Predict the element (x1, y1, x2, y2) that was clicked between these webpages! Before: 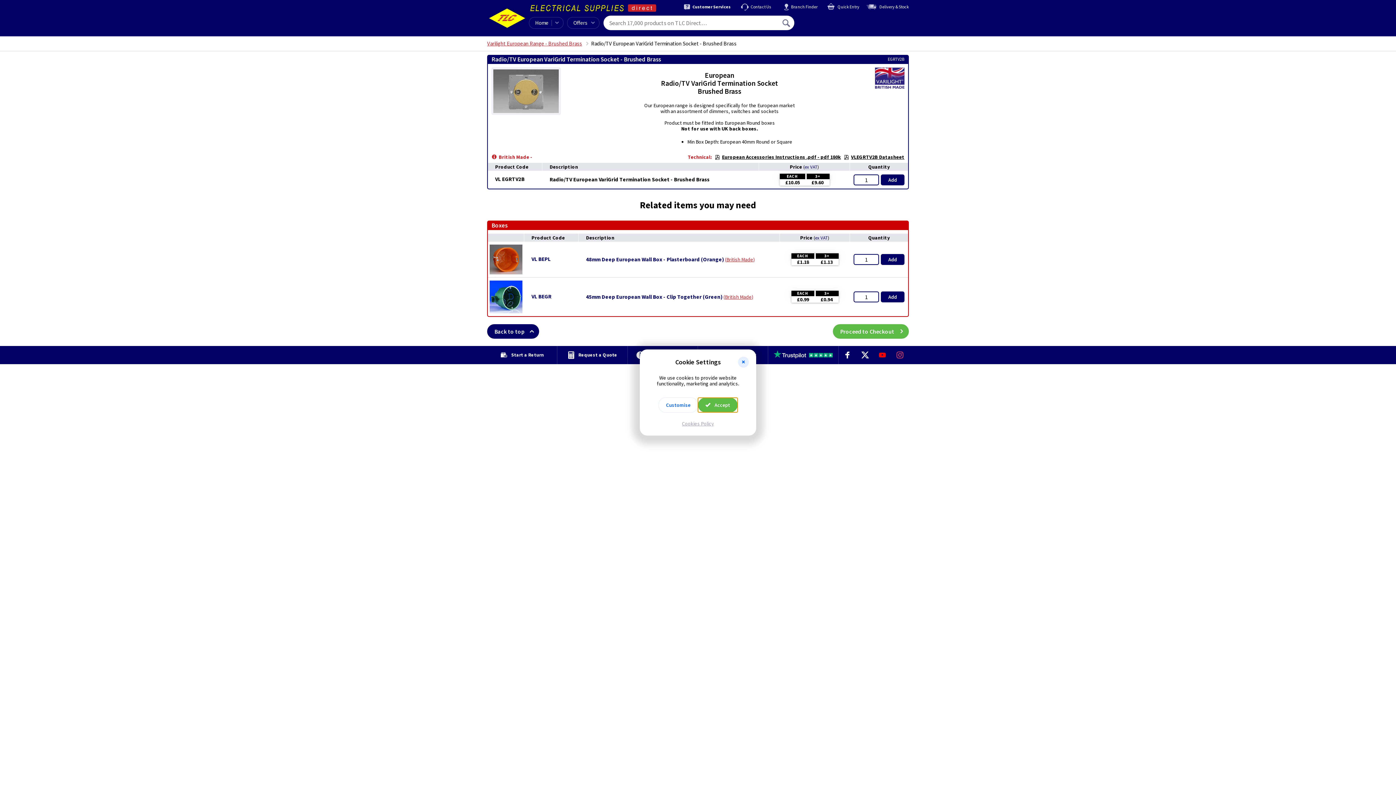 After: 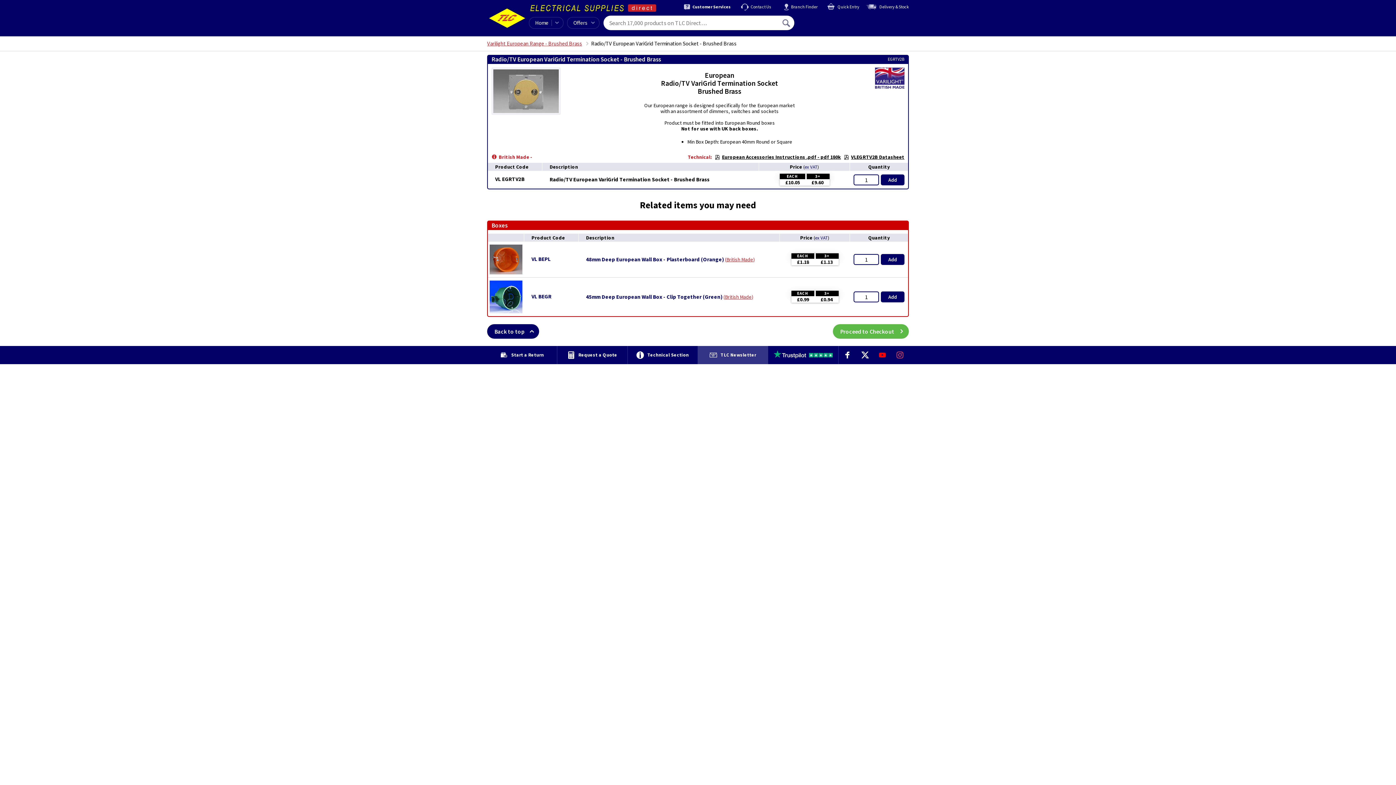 Action: label: Close bbox: (738, 356, 749, 367)